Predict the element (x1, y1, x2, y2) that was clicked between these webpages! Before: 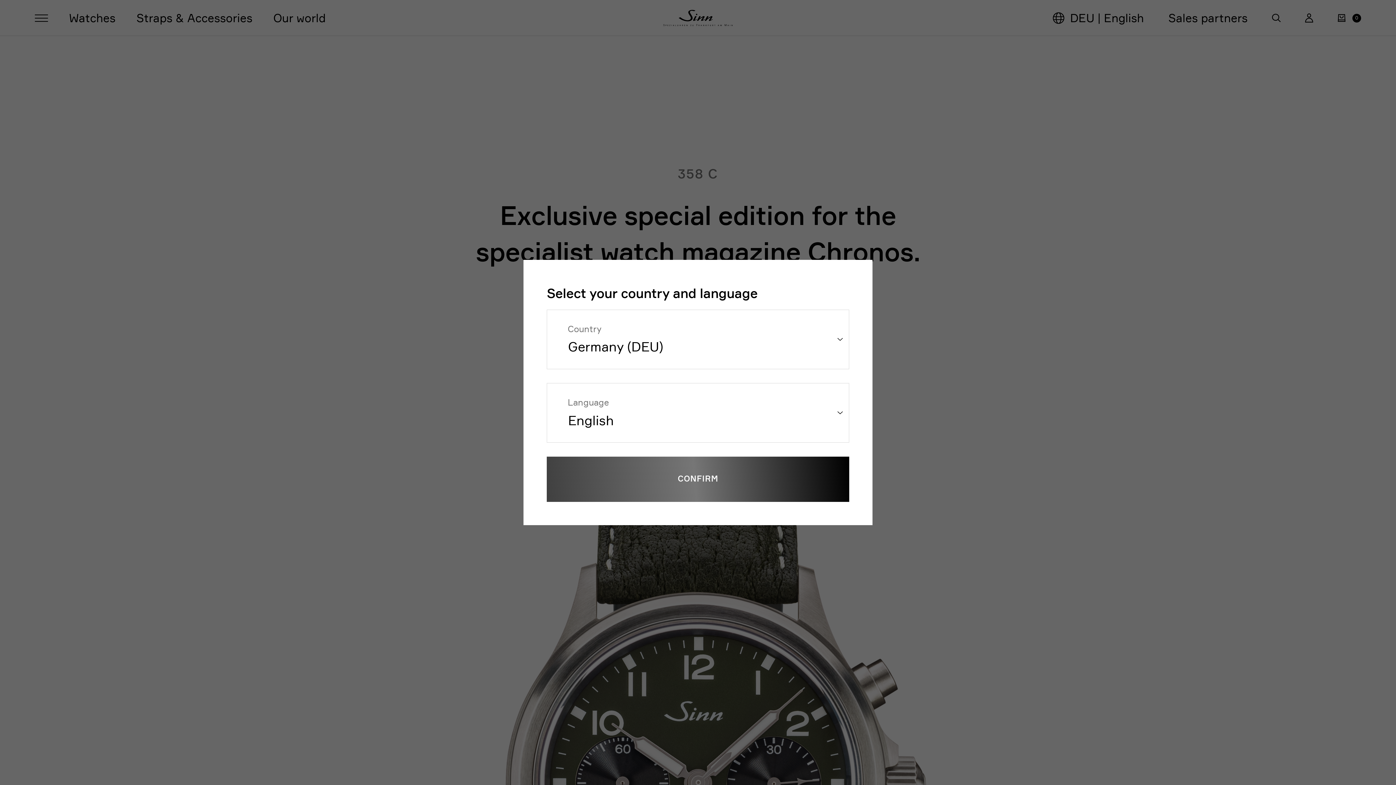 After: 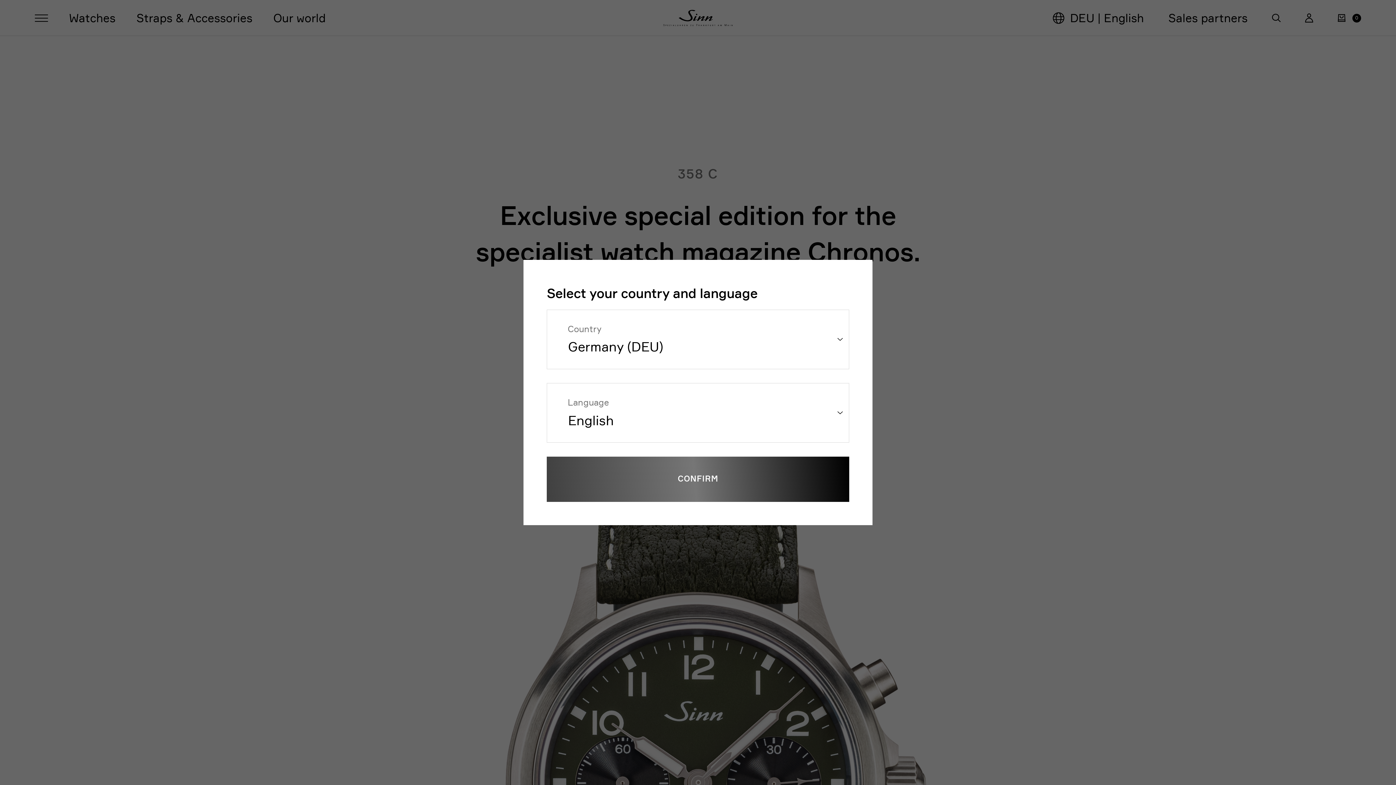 Action: bbox: (834, 273, 858, 298) label: Close country and language selection